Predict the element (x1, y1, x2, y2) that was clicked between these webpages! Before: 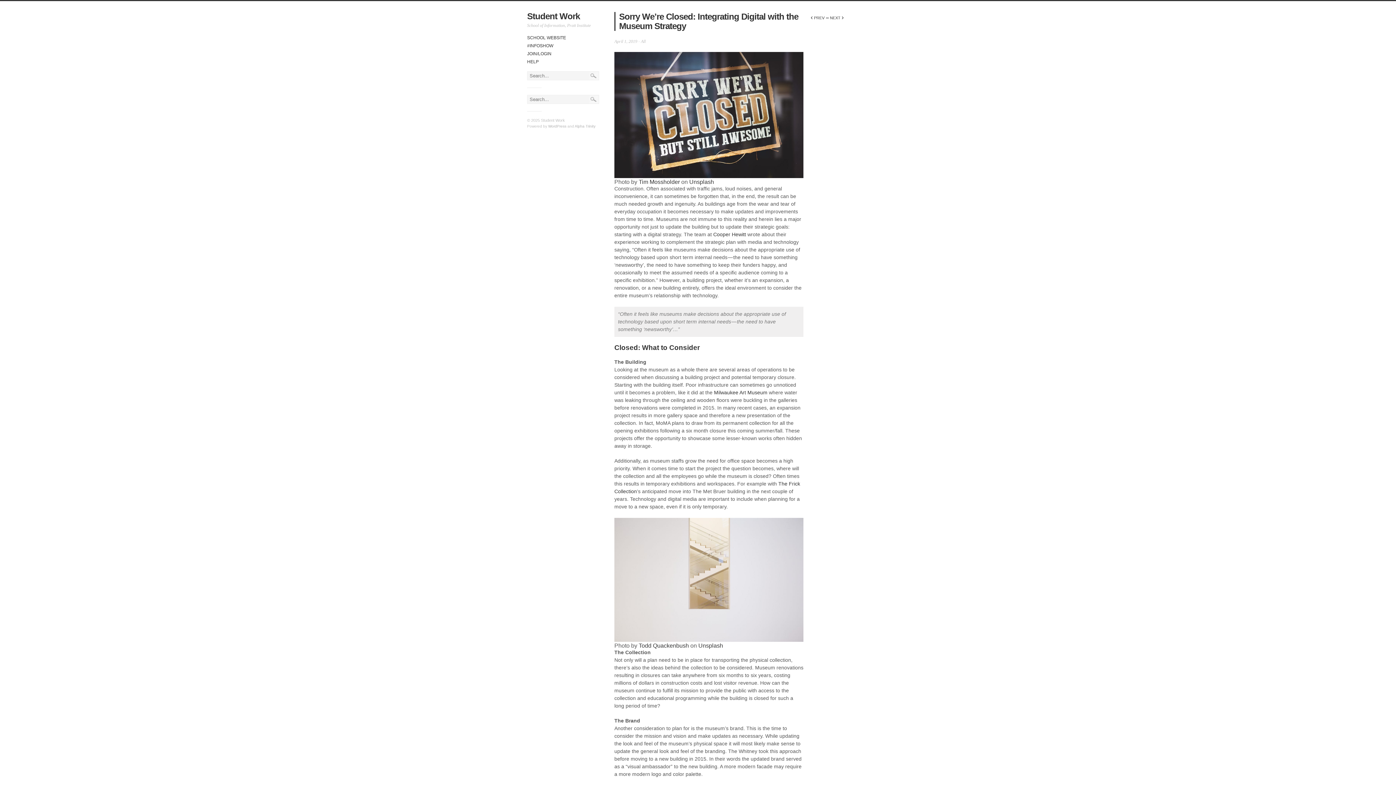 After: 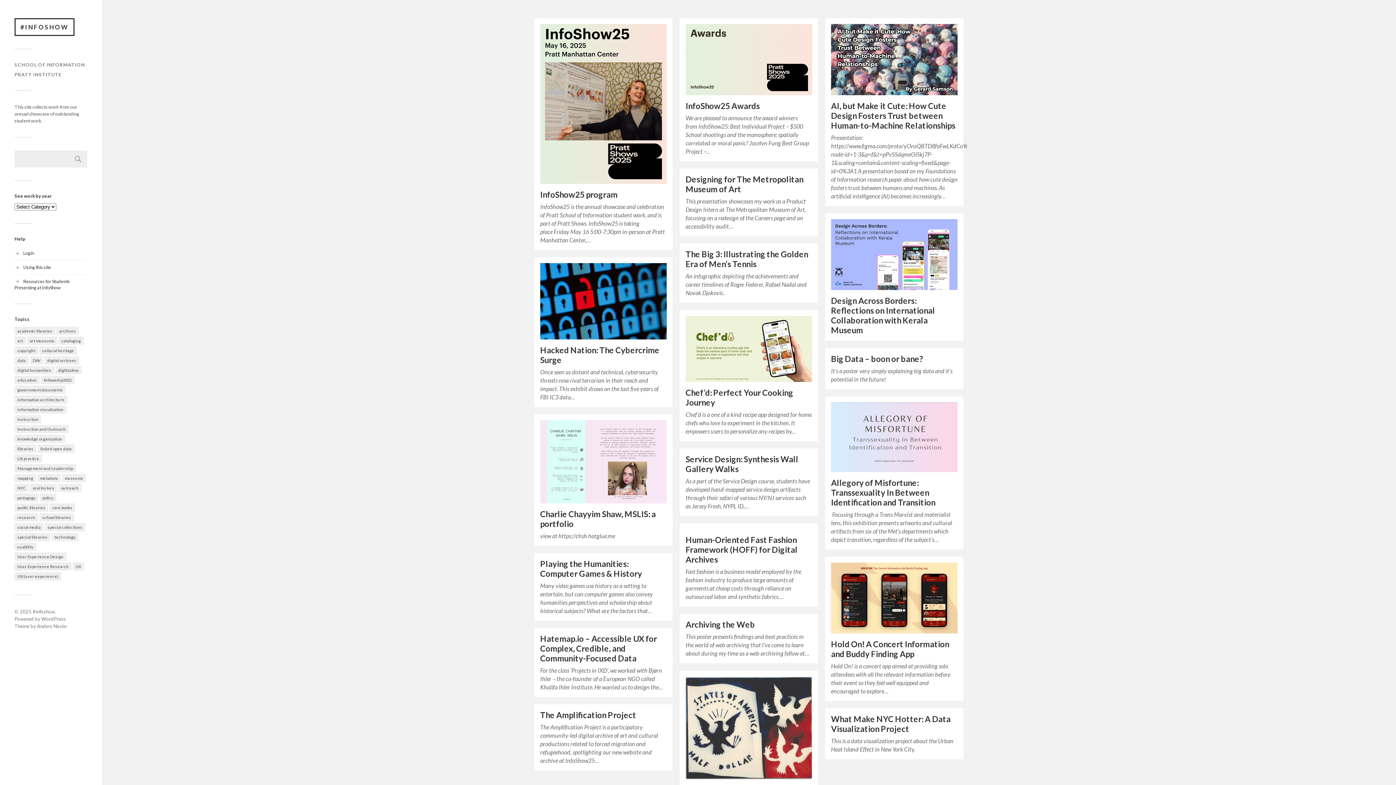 Action: label: #INFOSHOW bbox: (527, 43, 553, 48)